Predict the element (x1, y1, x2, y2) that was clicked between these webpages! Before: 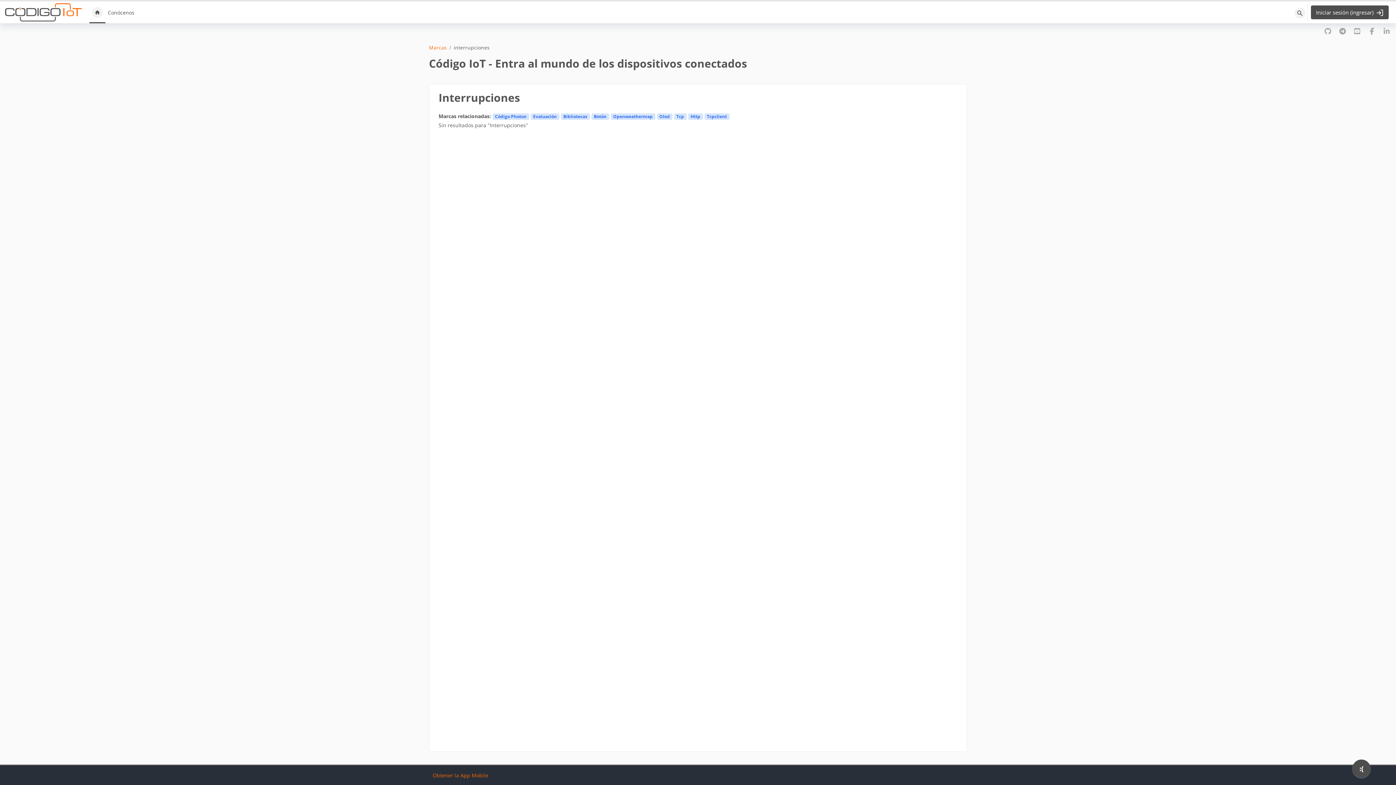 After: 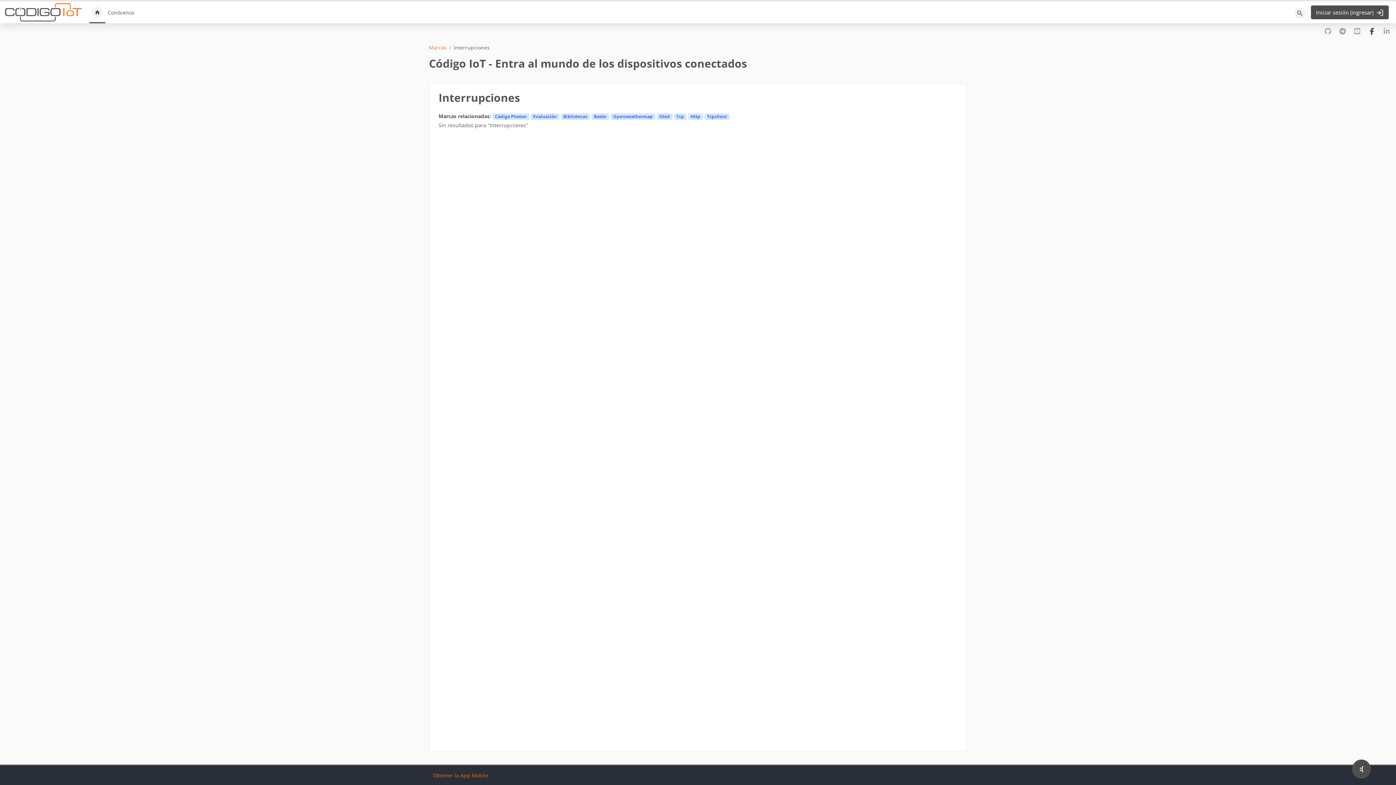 Action: bbox: (1366, 25, 1377, 36)